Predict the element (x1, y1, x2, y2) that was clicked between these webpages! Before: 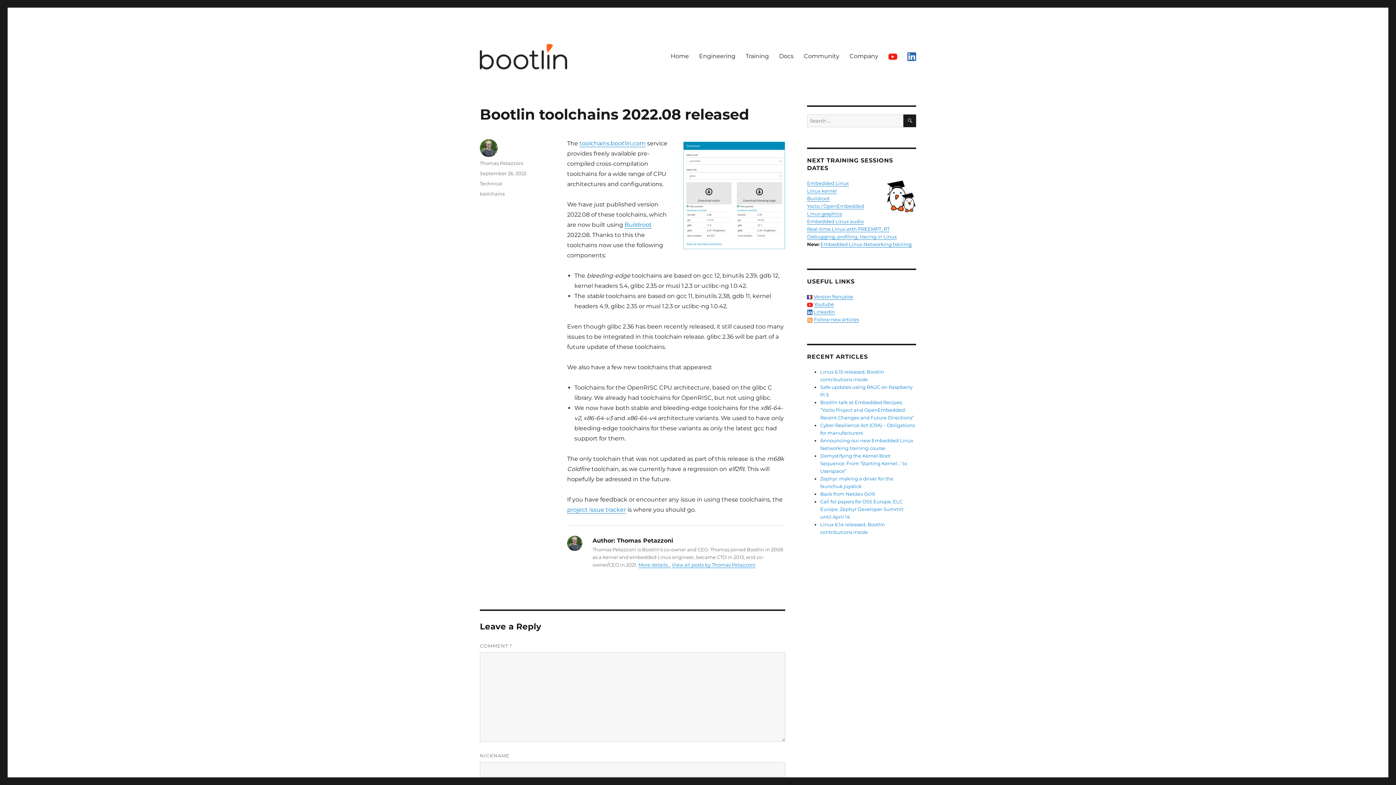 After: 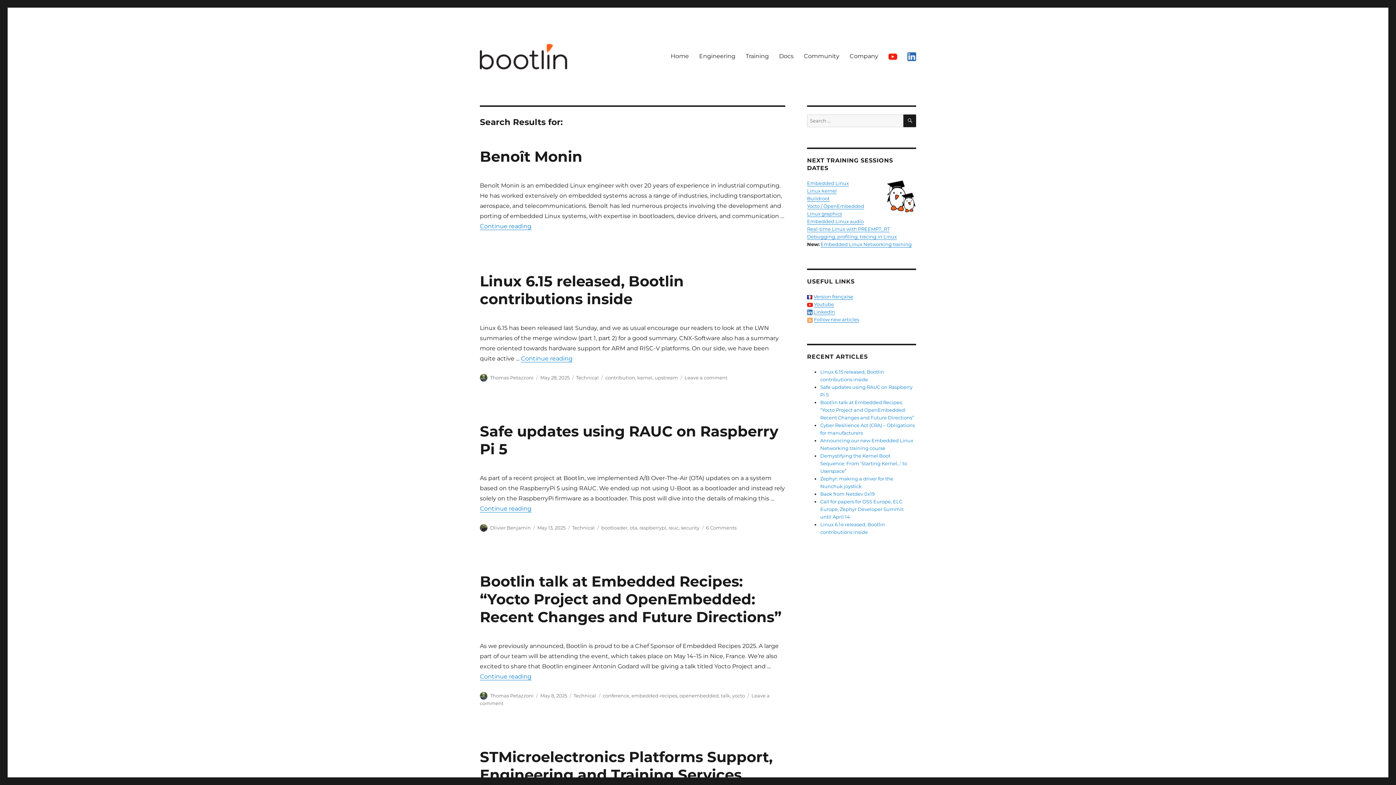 Action: bbox: (903, 114, 916, 127) label: SEARCH